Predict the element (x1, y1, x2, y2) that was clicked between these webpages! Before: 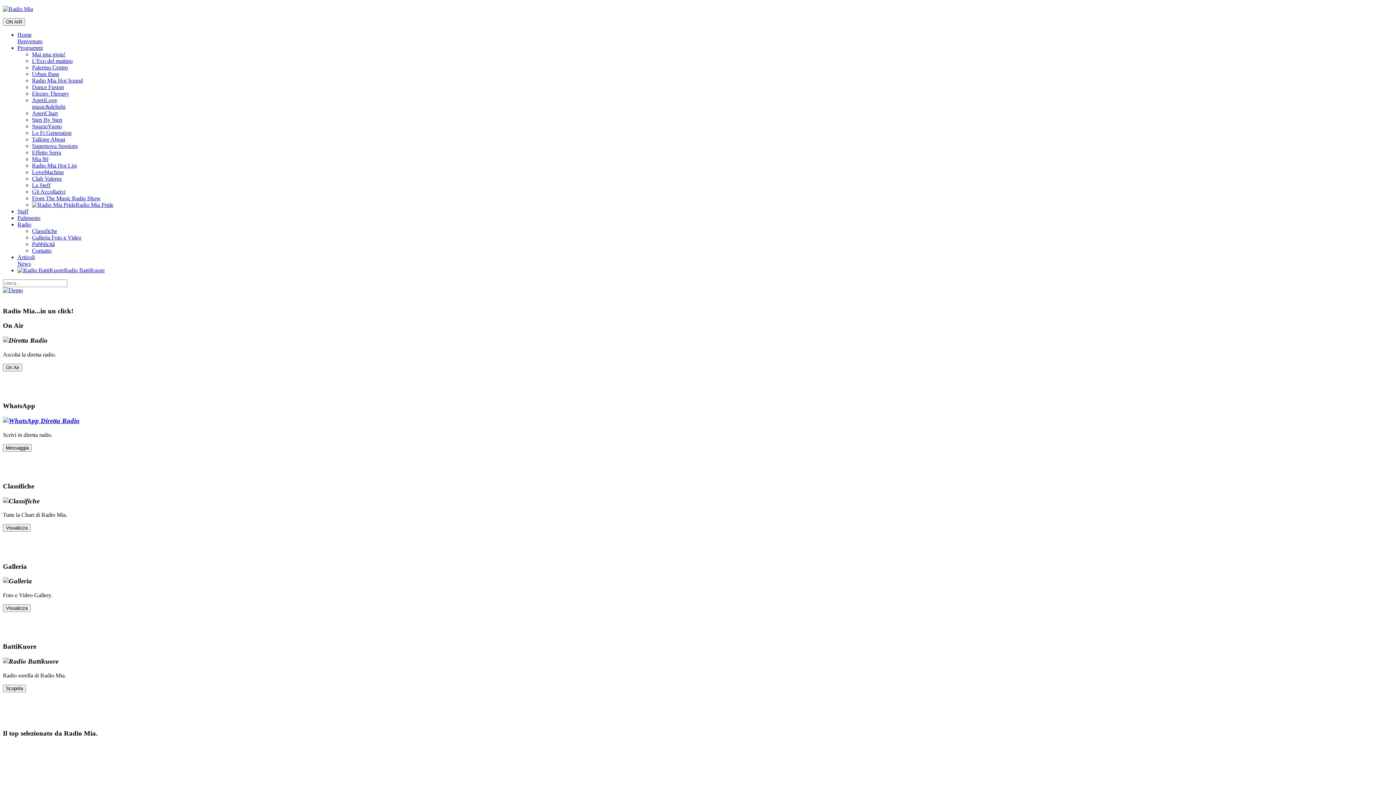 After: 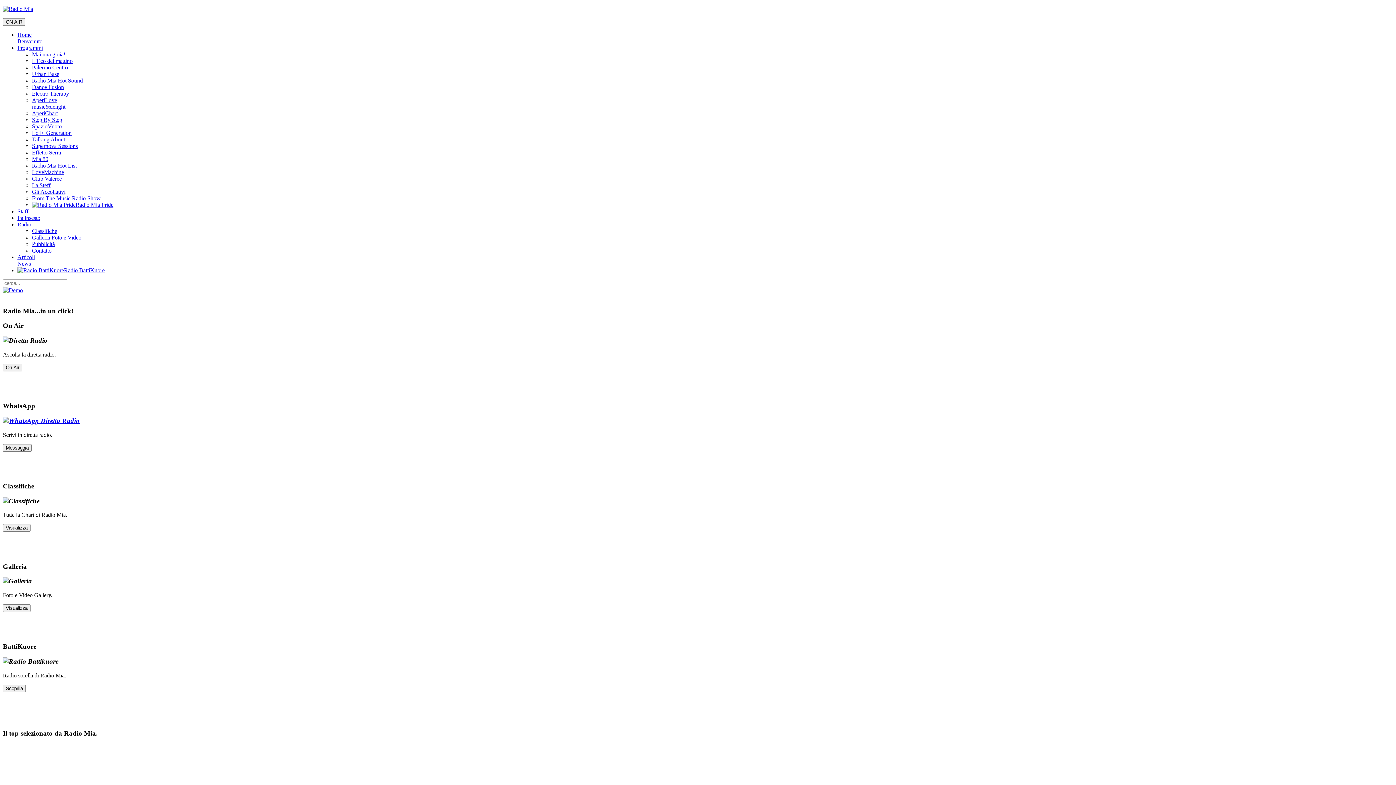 Action: bbox: (32, 110, 57, 116) label: AperiChart